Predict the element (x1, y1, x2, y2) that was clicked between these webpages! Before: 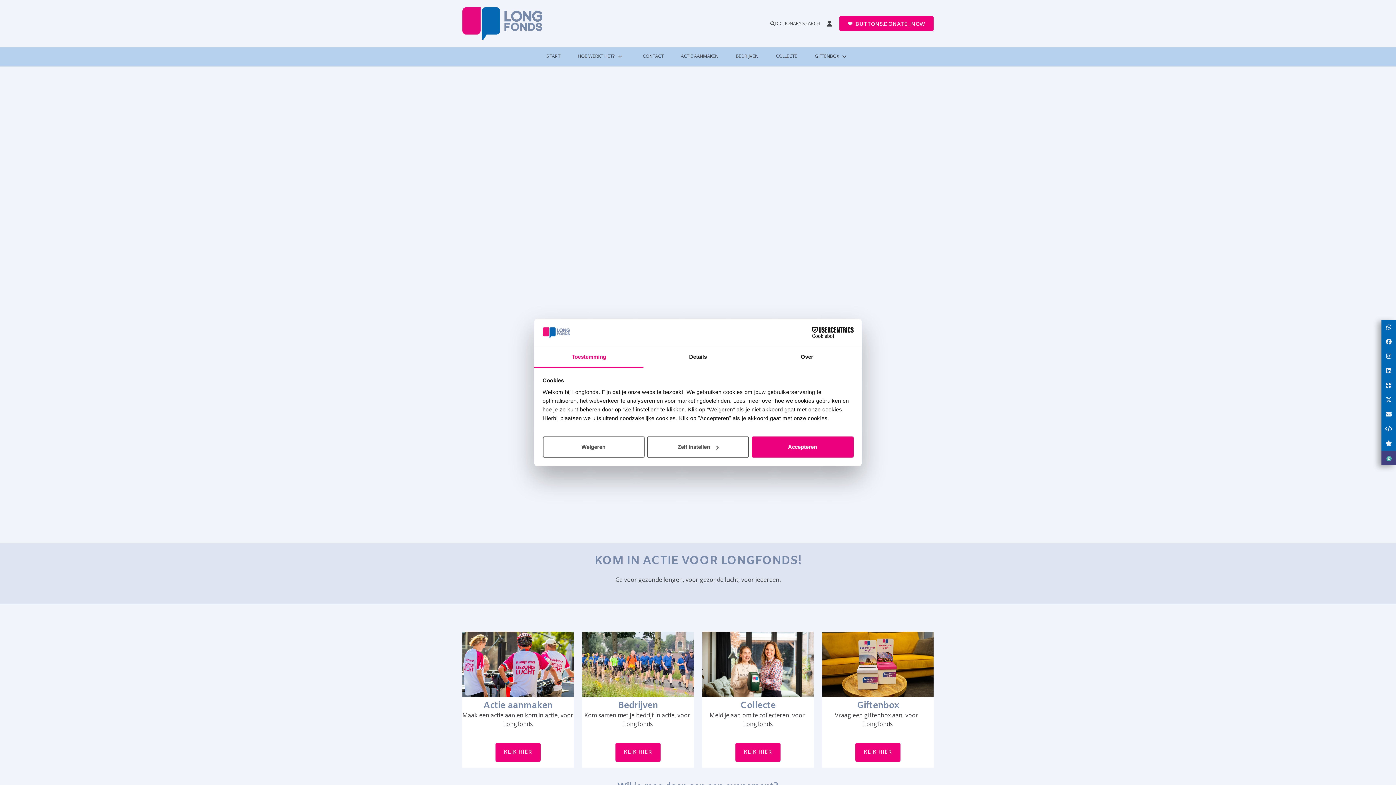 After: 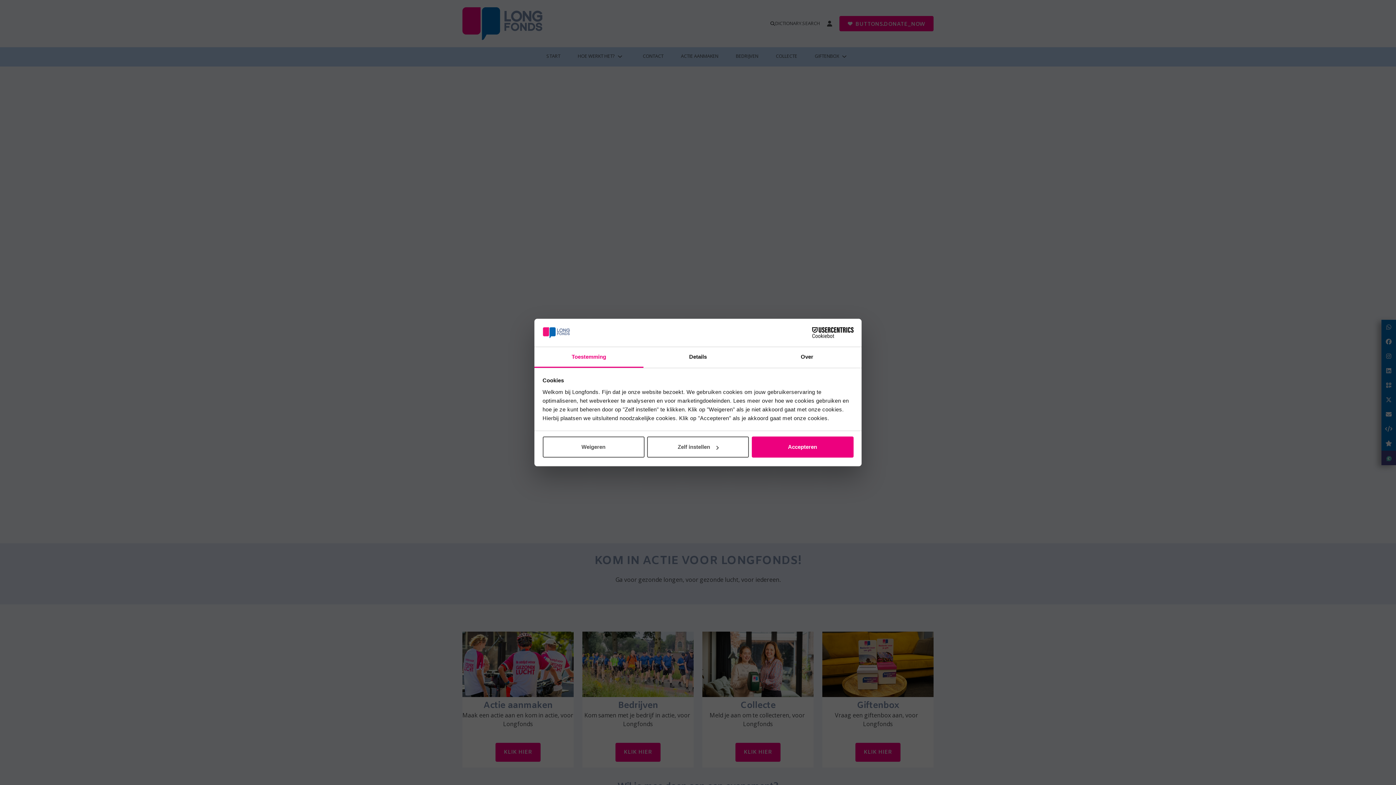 Action: bbox: (827, 20, 832, 26)